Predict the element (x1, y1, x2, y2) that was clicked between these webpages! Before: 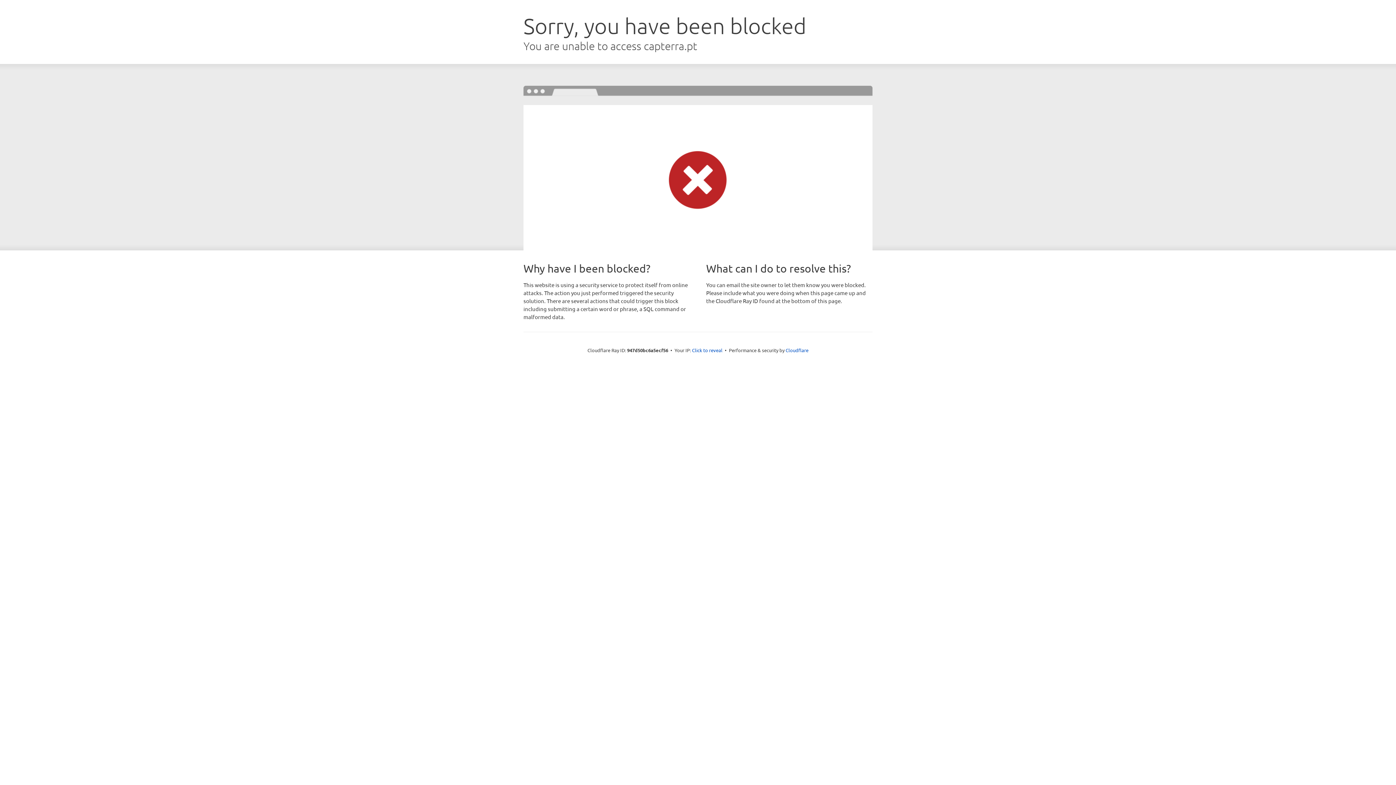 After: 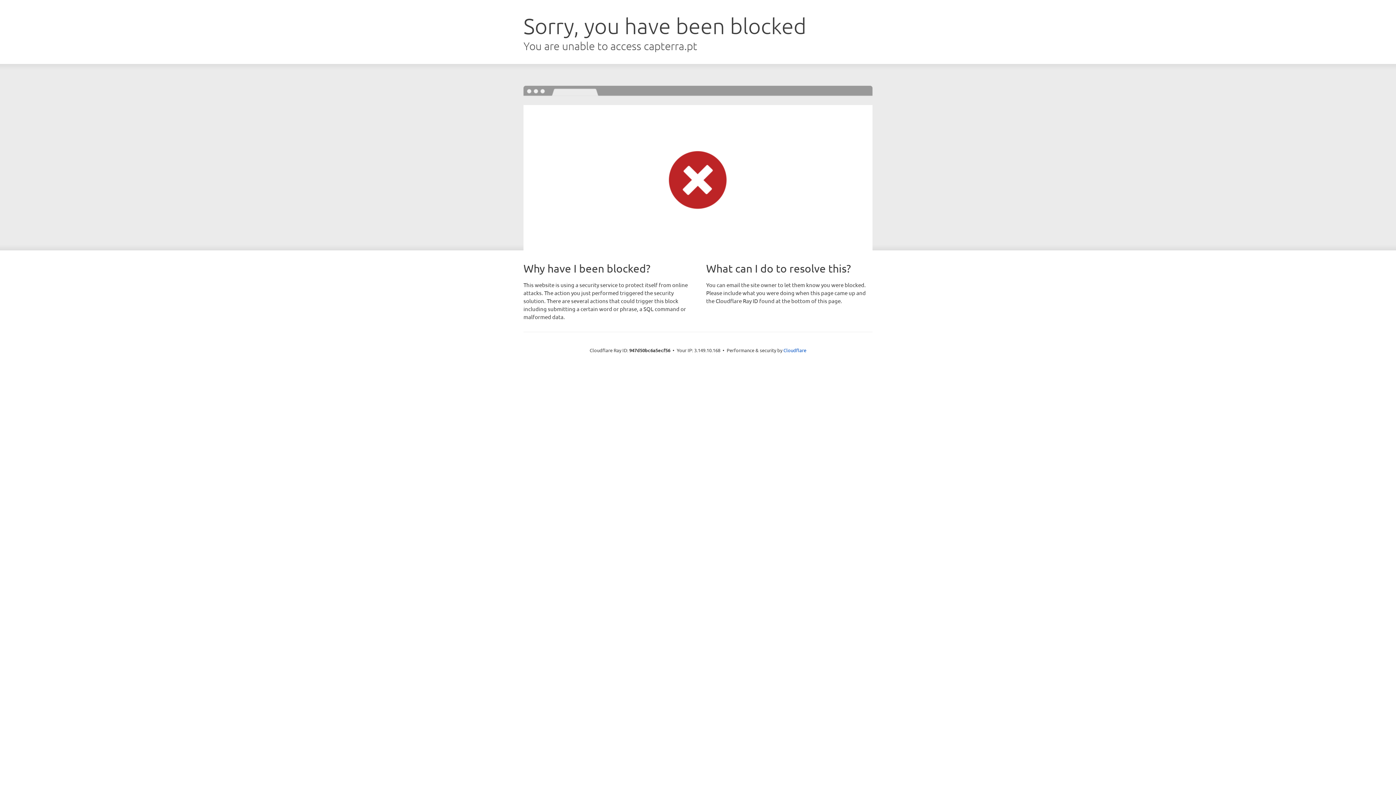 Action: label: Click to reveal bbox: (692, 346, 722, 353)